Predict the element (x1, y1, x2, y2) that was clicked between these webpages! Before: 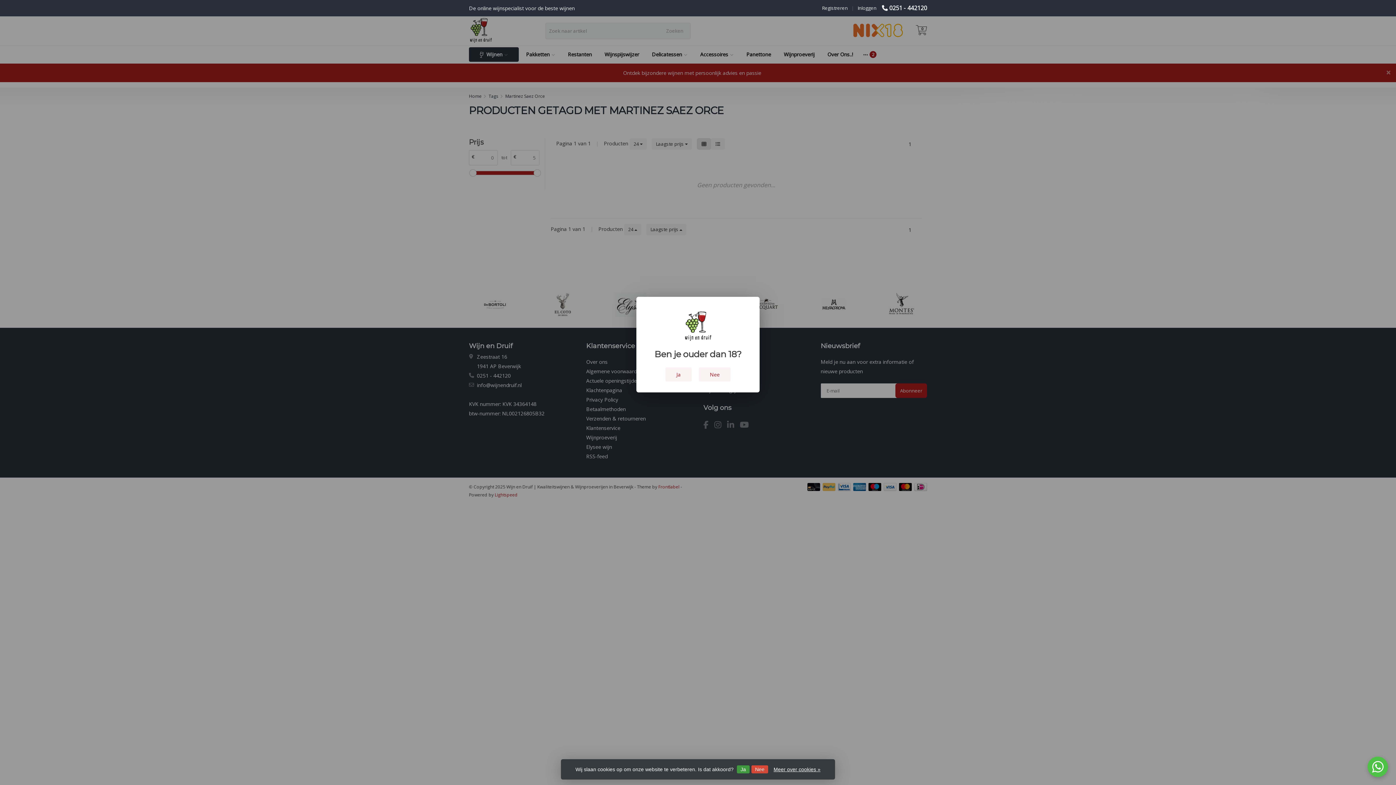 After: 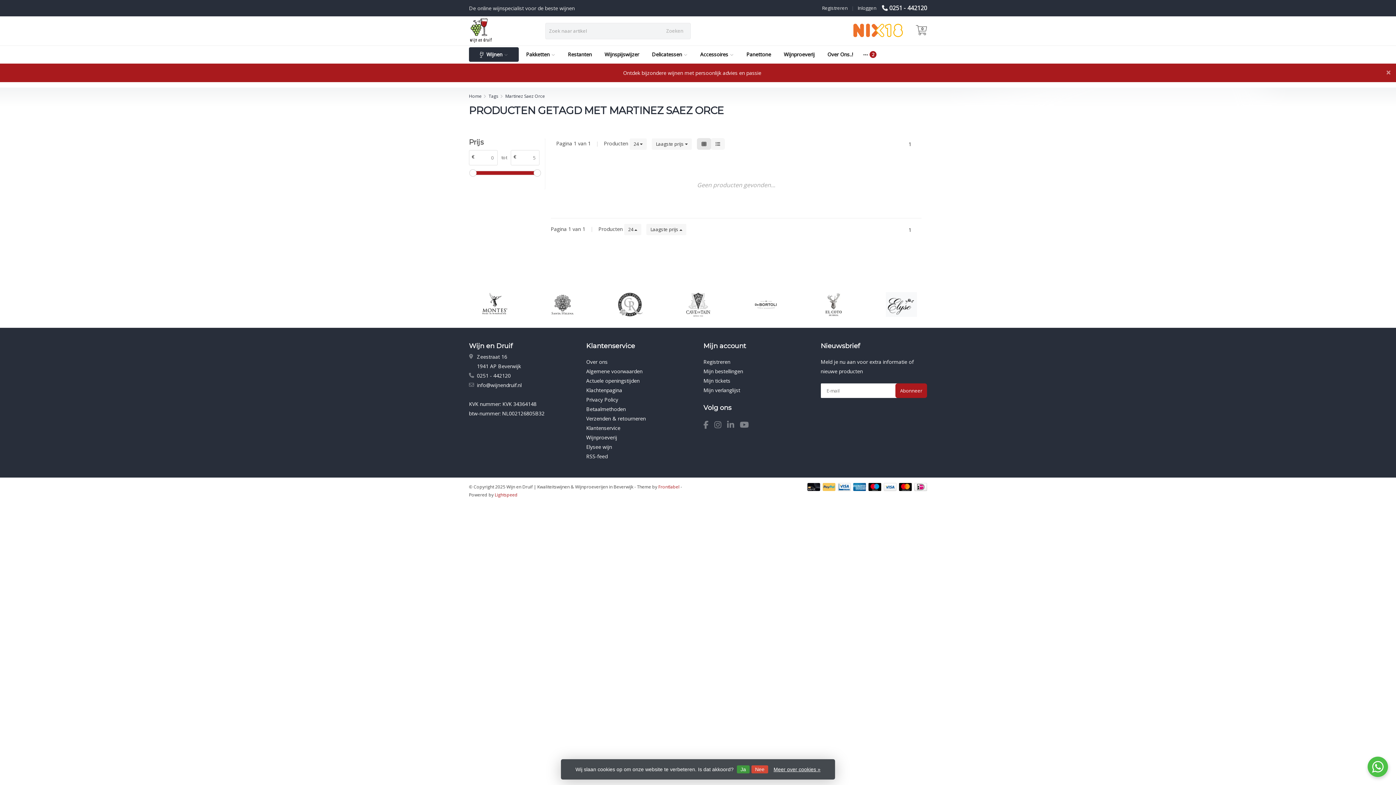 Action: bbox: (665, 367, 691, 381) label: Ja